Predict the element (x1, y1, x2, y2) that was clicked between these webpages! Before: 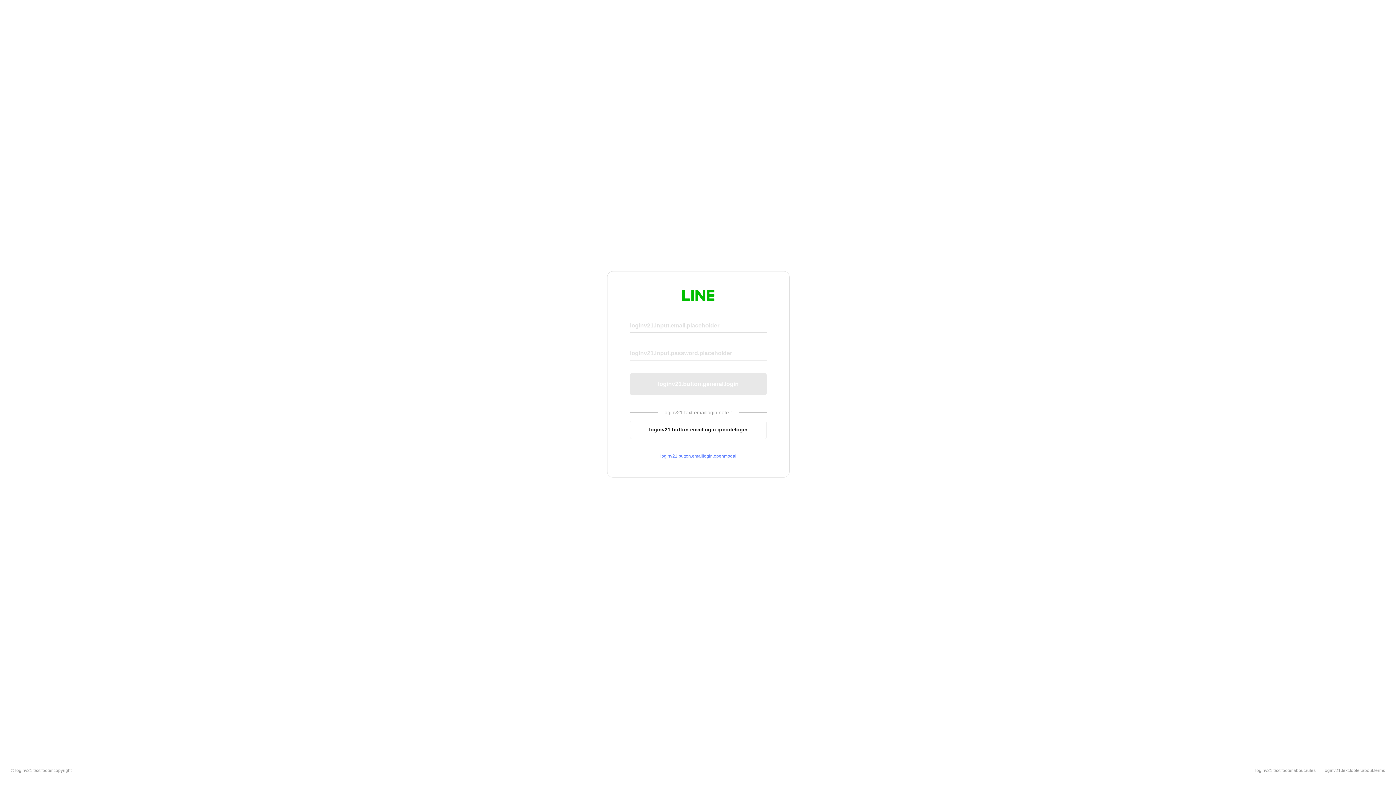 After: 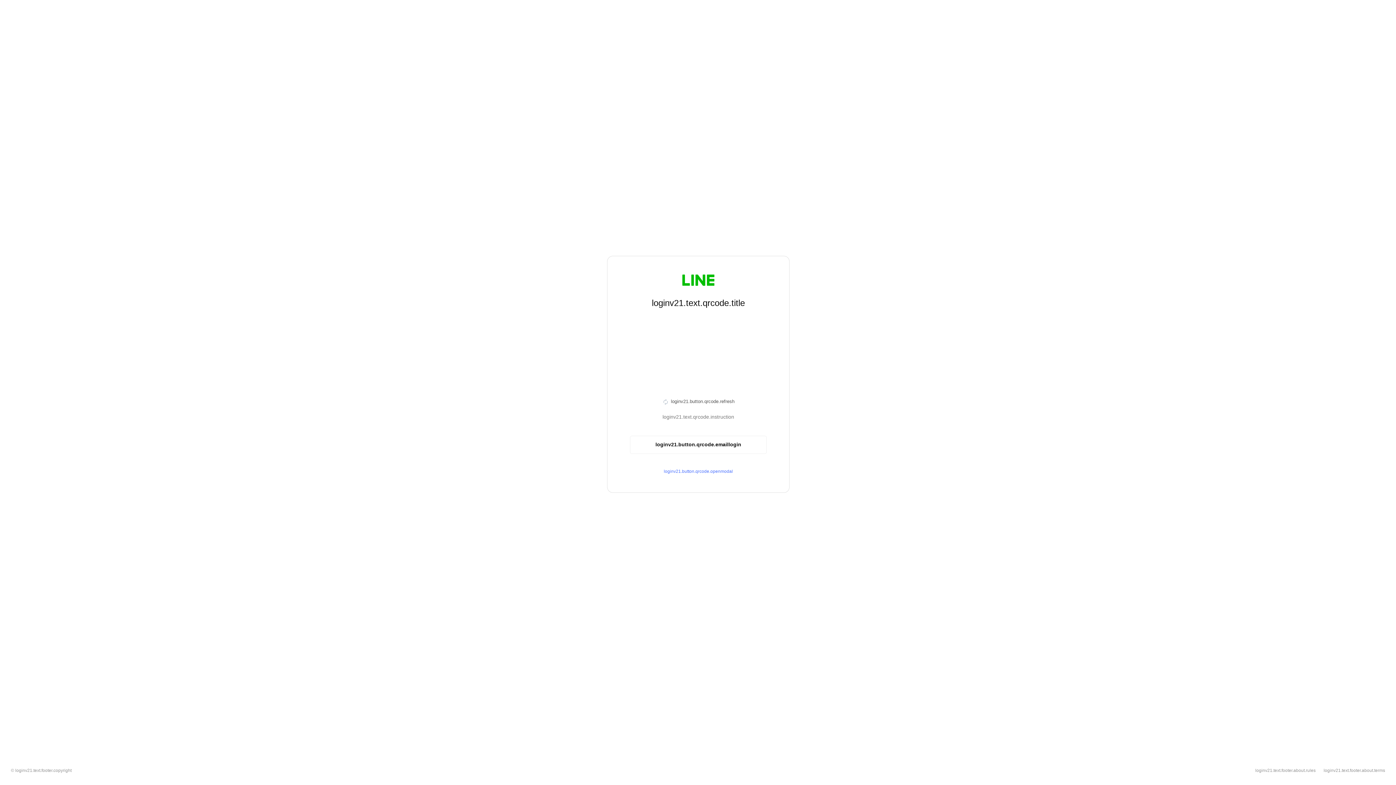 Action: bbox: (630, 420, 766, 439) label: loginv21.button.emaillogin.qrcodelogin